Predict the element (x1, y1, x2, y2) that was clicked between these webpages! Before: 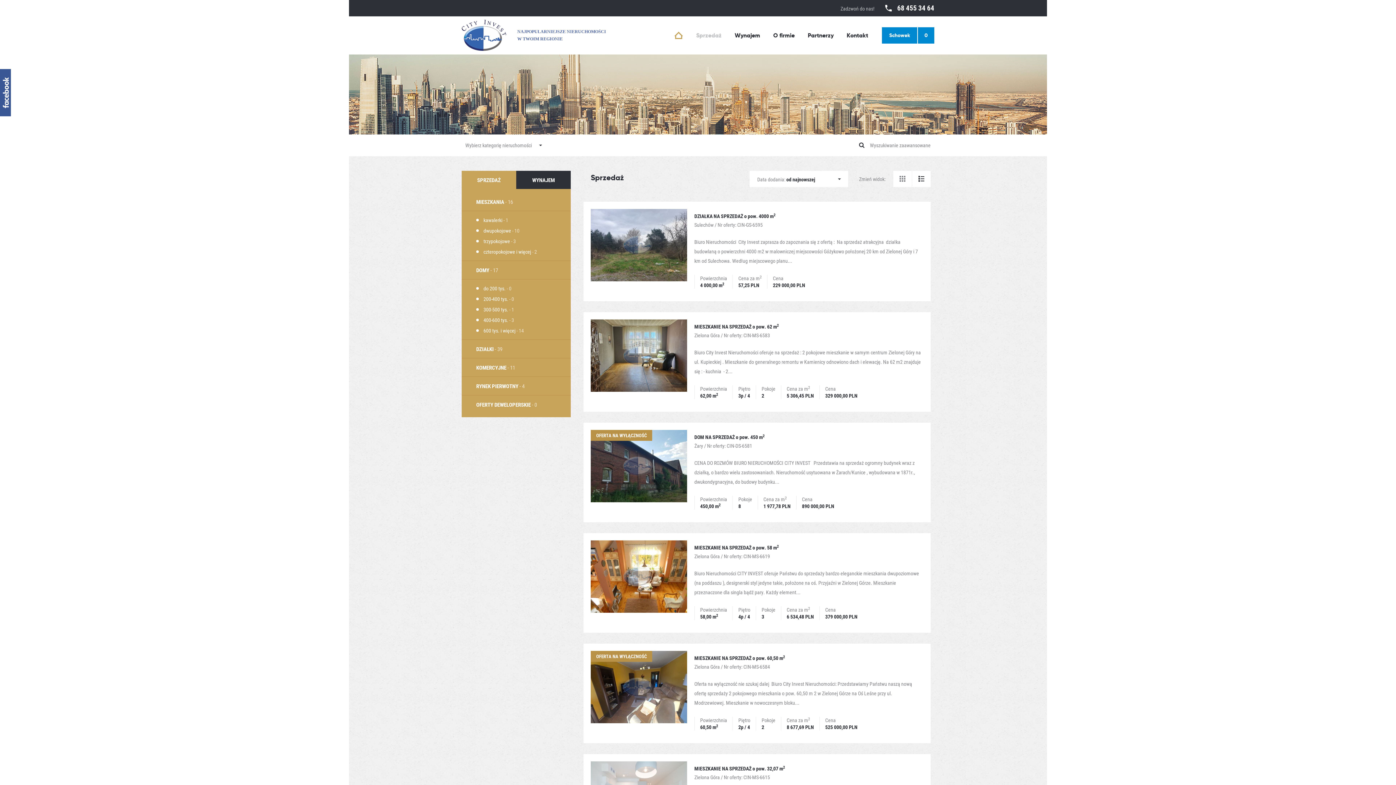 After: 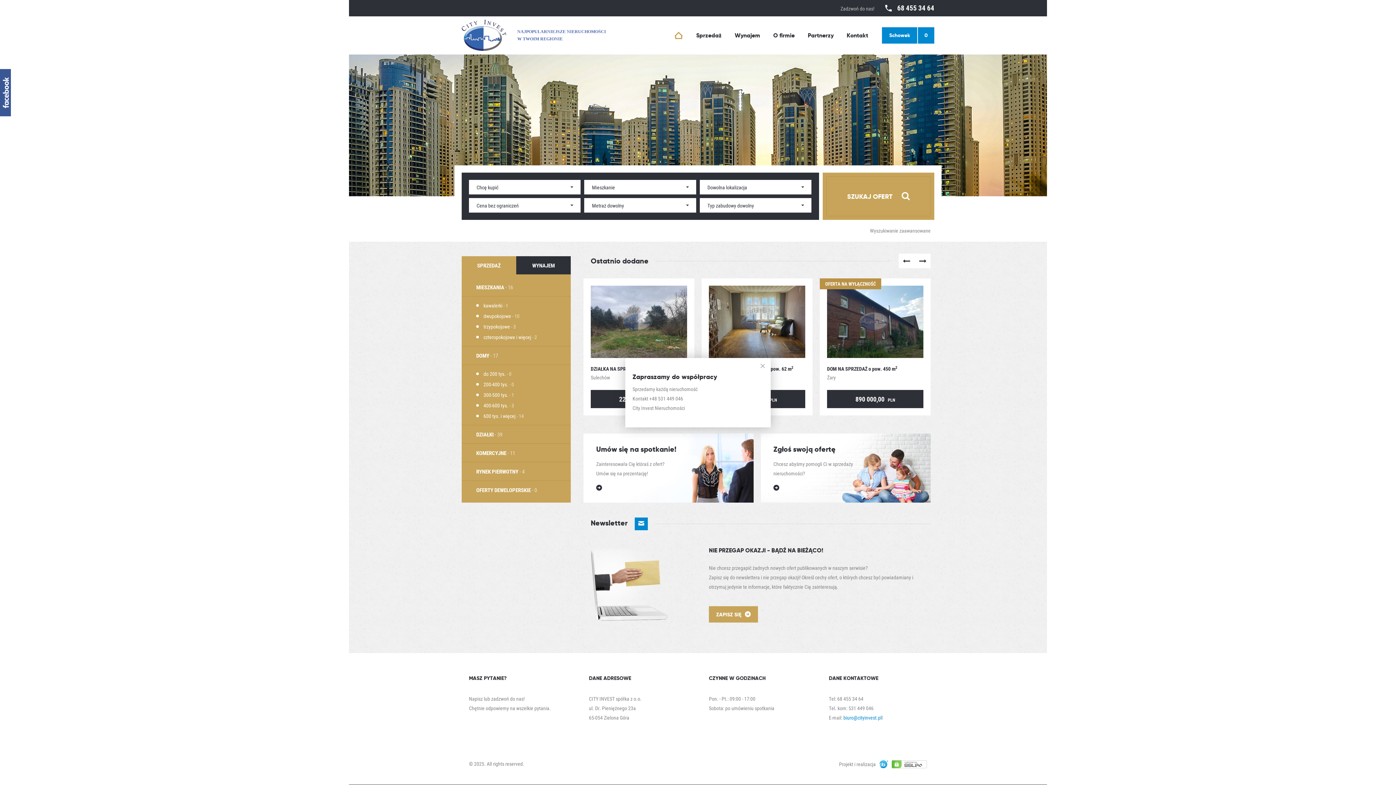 Action: bbox: (668, 27, 689, 43)